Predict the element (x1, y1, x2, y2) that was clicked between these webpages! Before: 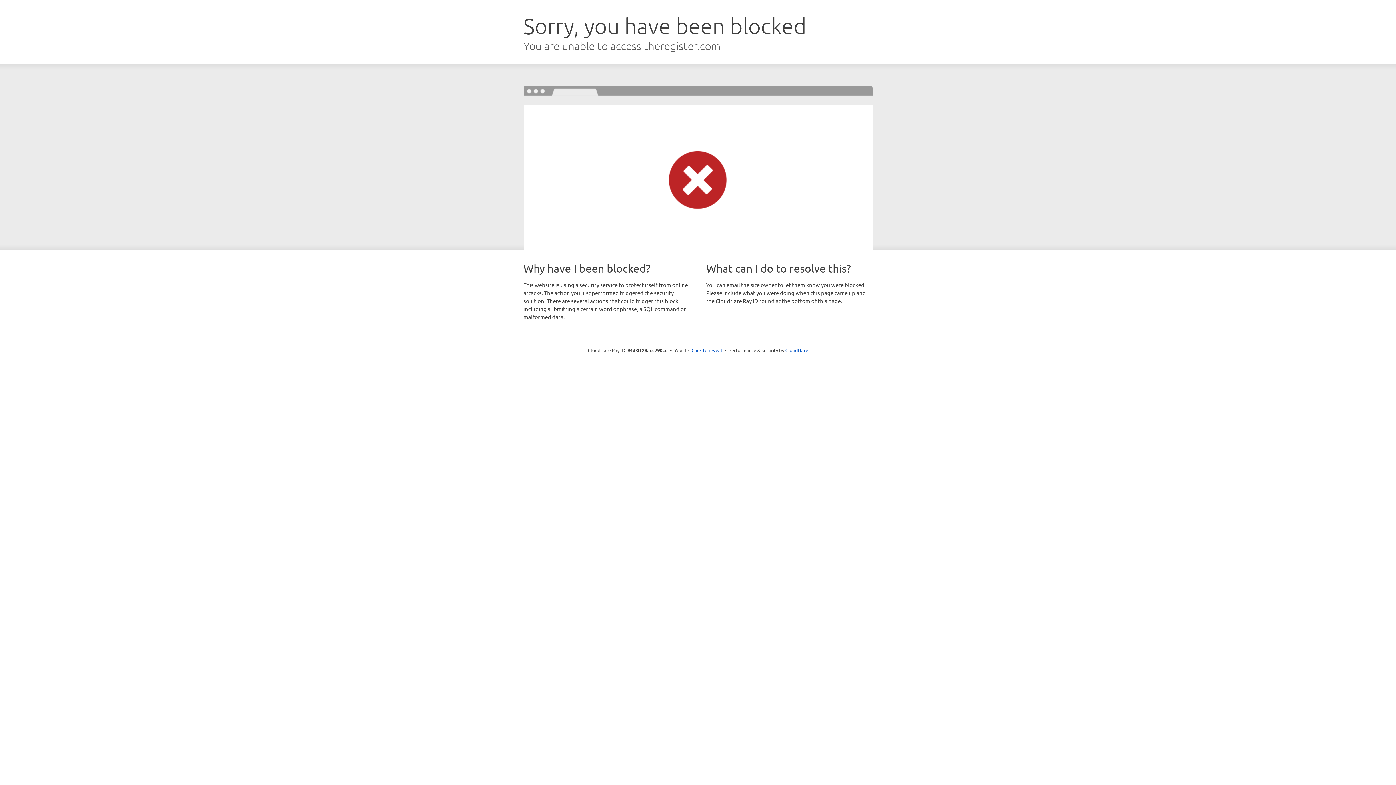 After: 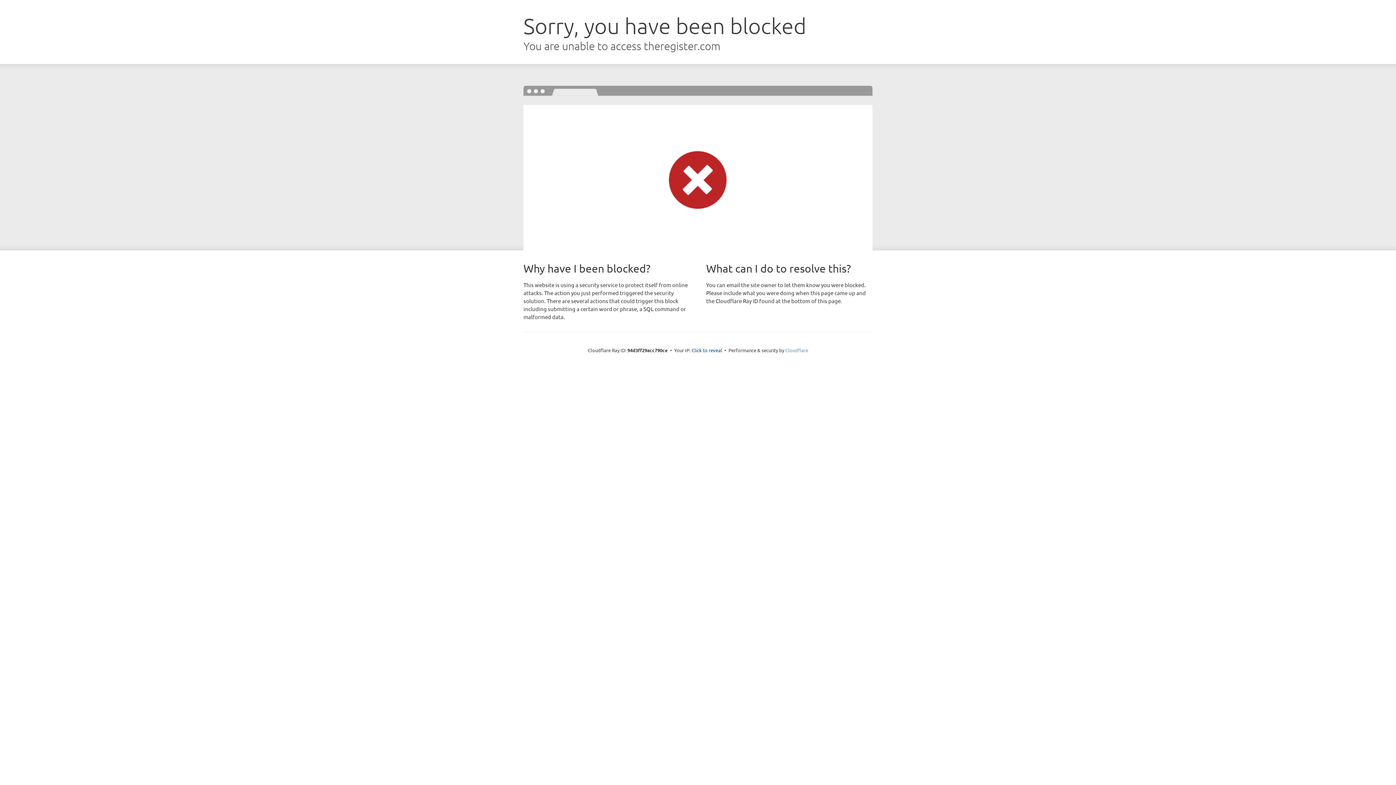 Action: bbox: (785, 347, 808, 353) label: Cloudflare